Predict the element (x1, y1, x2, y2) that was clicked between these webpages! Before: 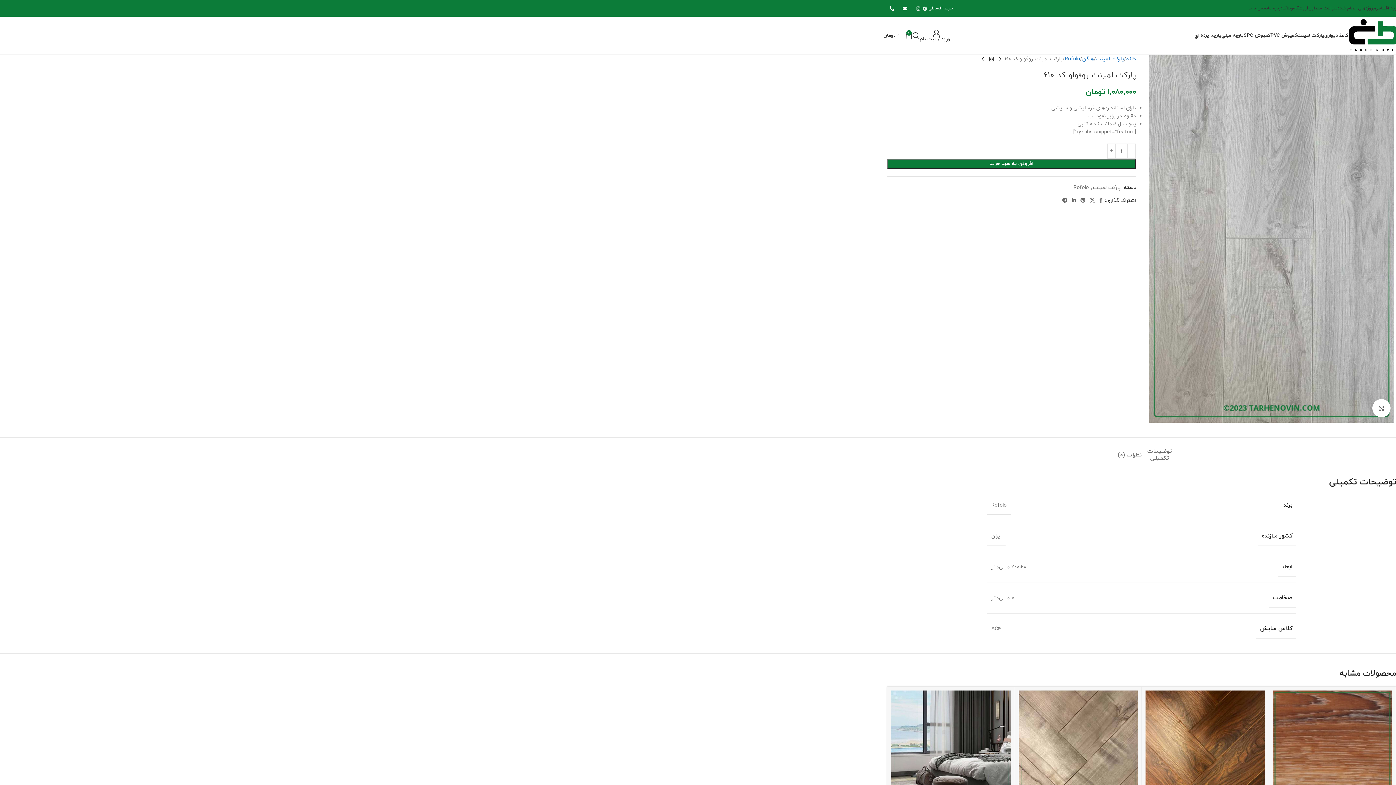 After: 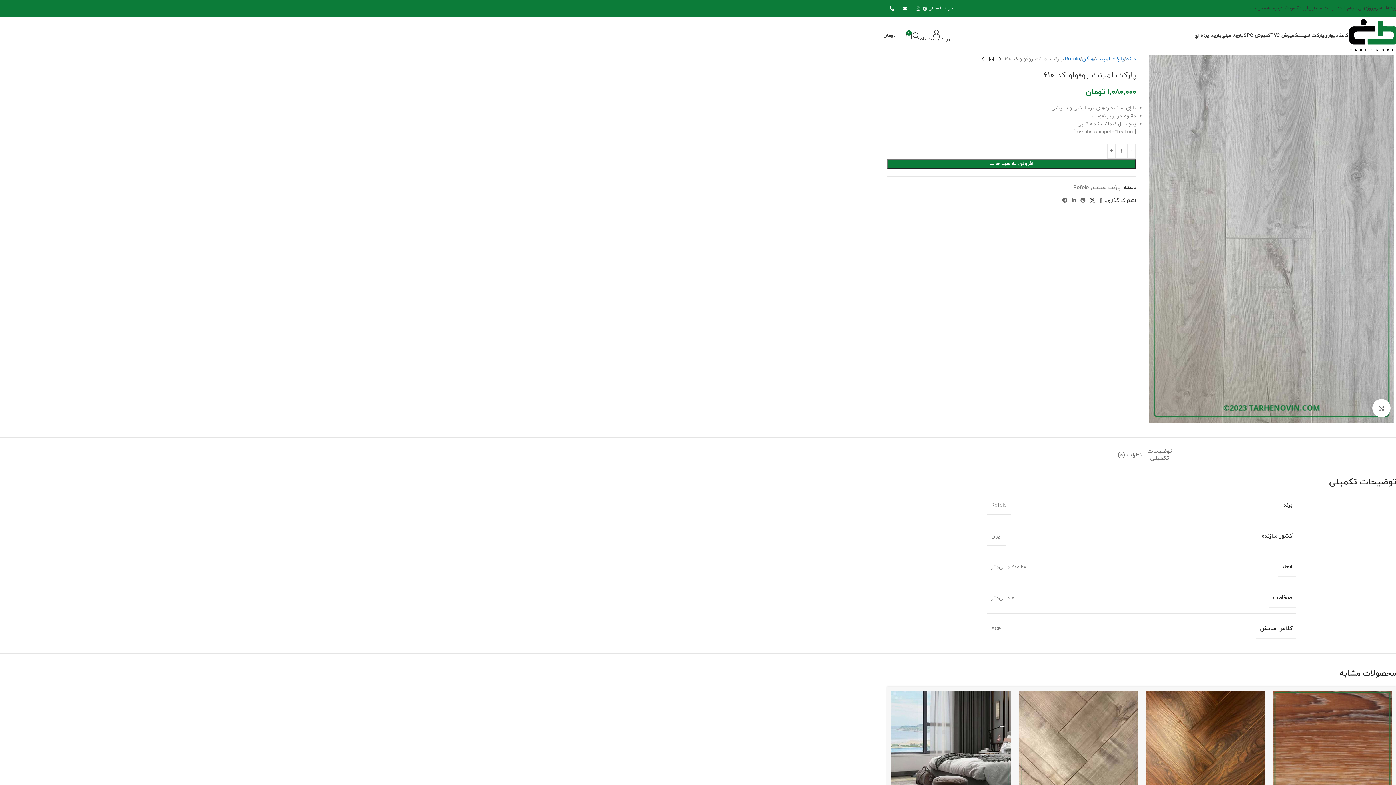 Action: label: X social link bbox: (1088, 195, 1097, 206)